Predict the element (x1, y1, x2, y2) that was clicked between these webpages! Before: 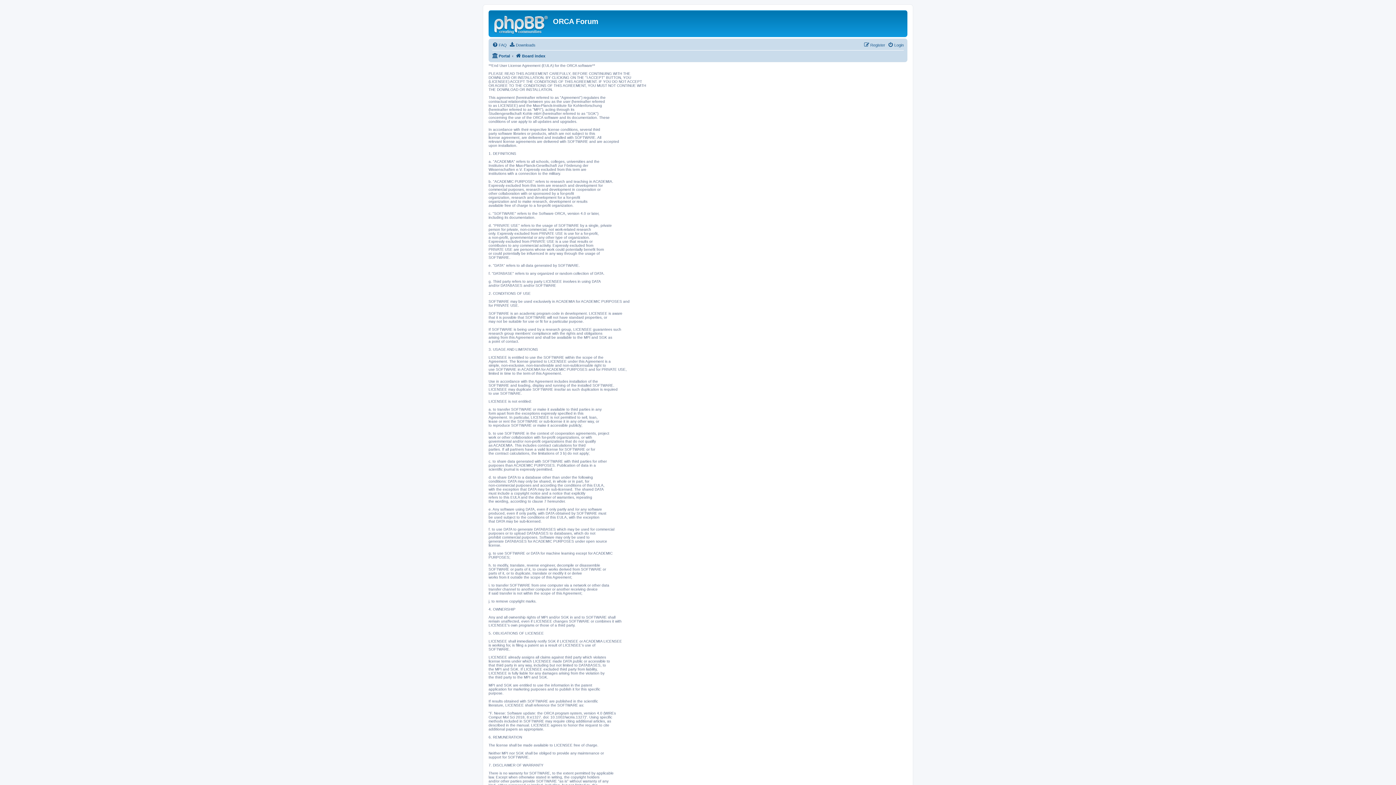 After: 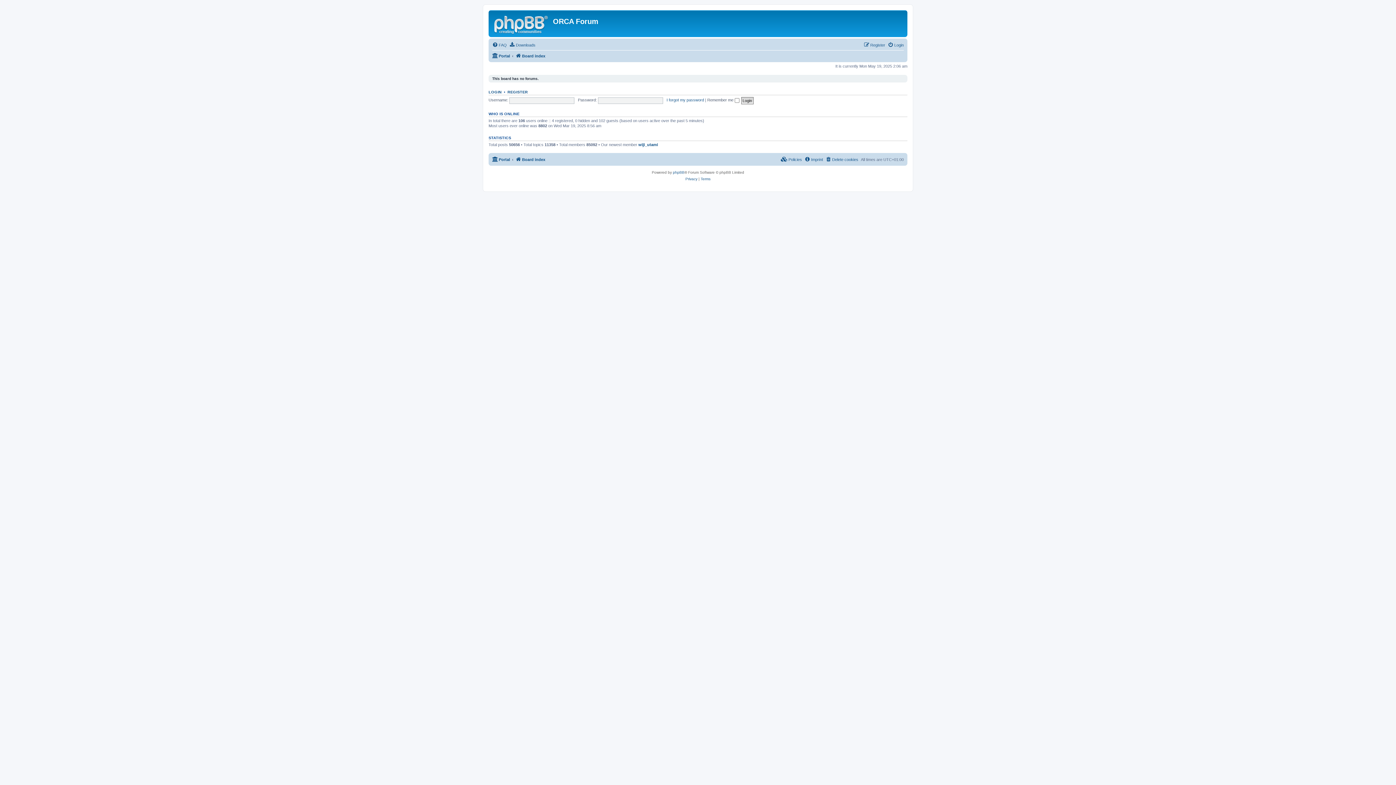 Action: bbox: (490, 12, 553, 35)